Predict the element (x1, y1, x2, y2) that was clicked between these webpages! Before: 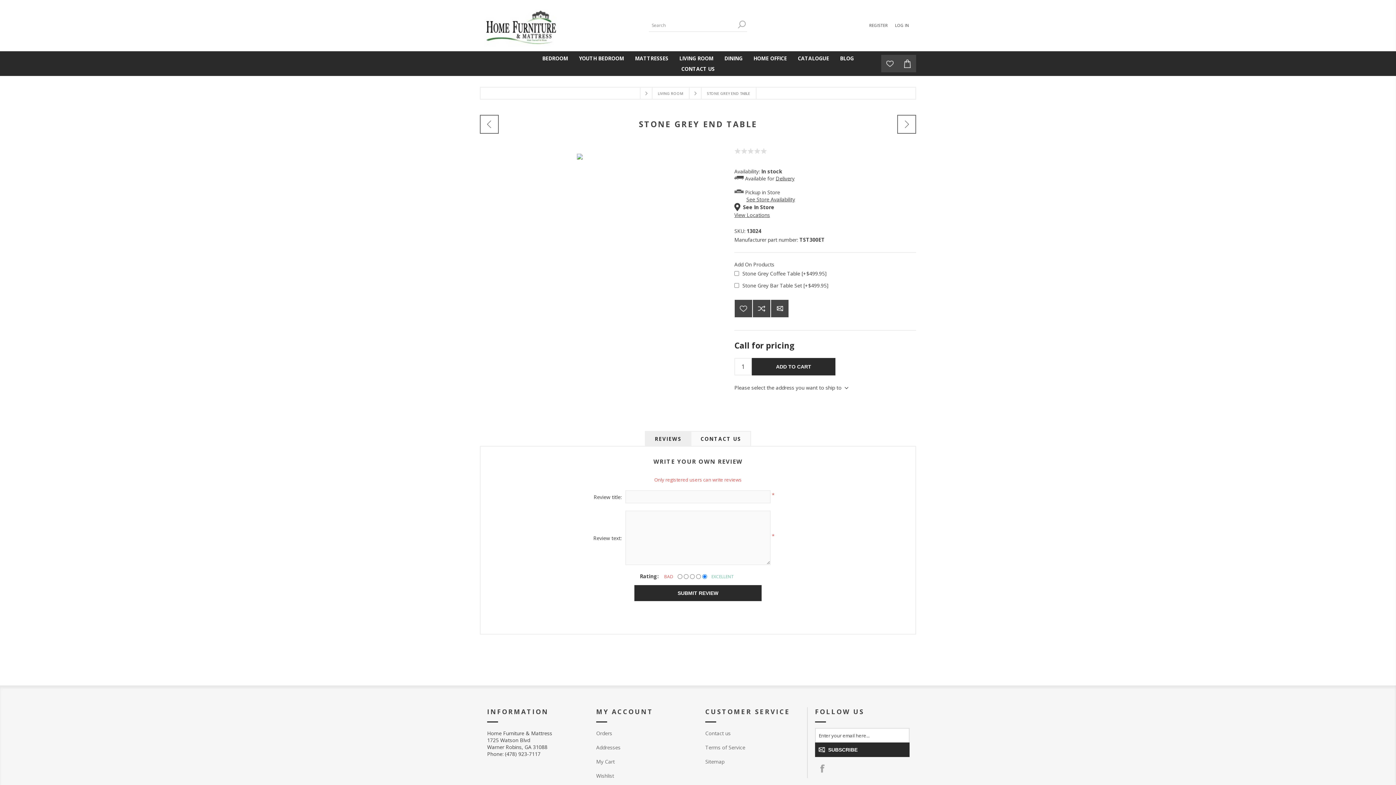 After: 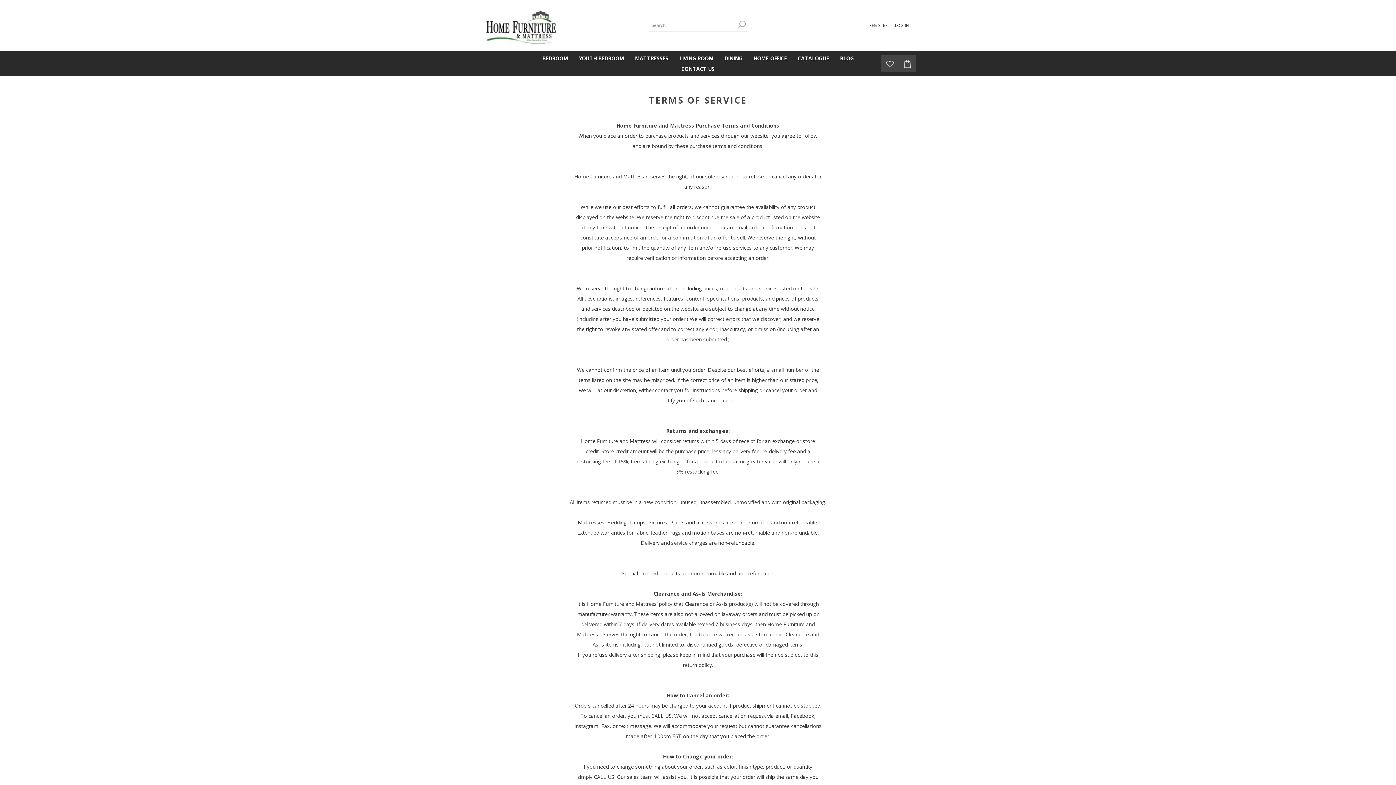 Action: bbox: (705, 744, 745, 751) label: Terms of Service